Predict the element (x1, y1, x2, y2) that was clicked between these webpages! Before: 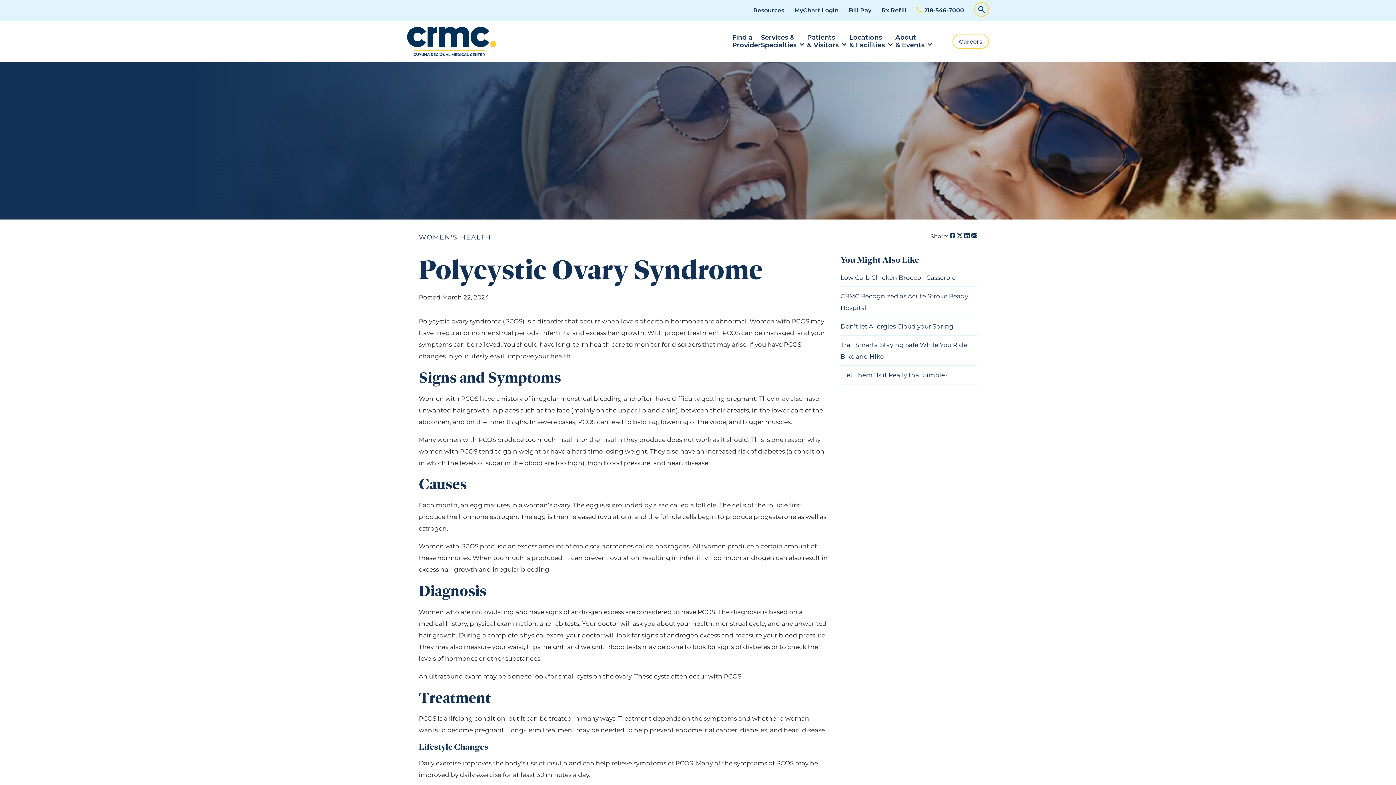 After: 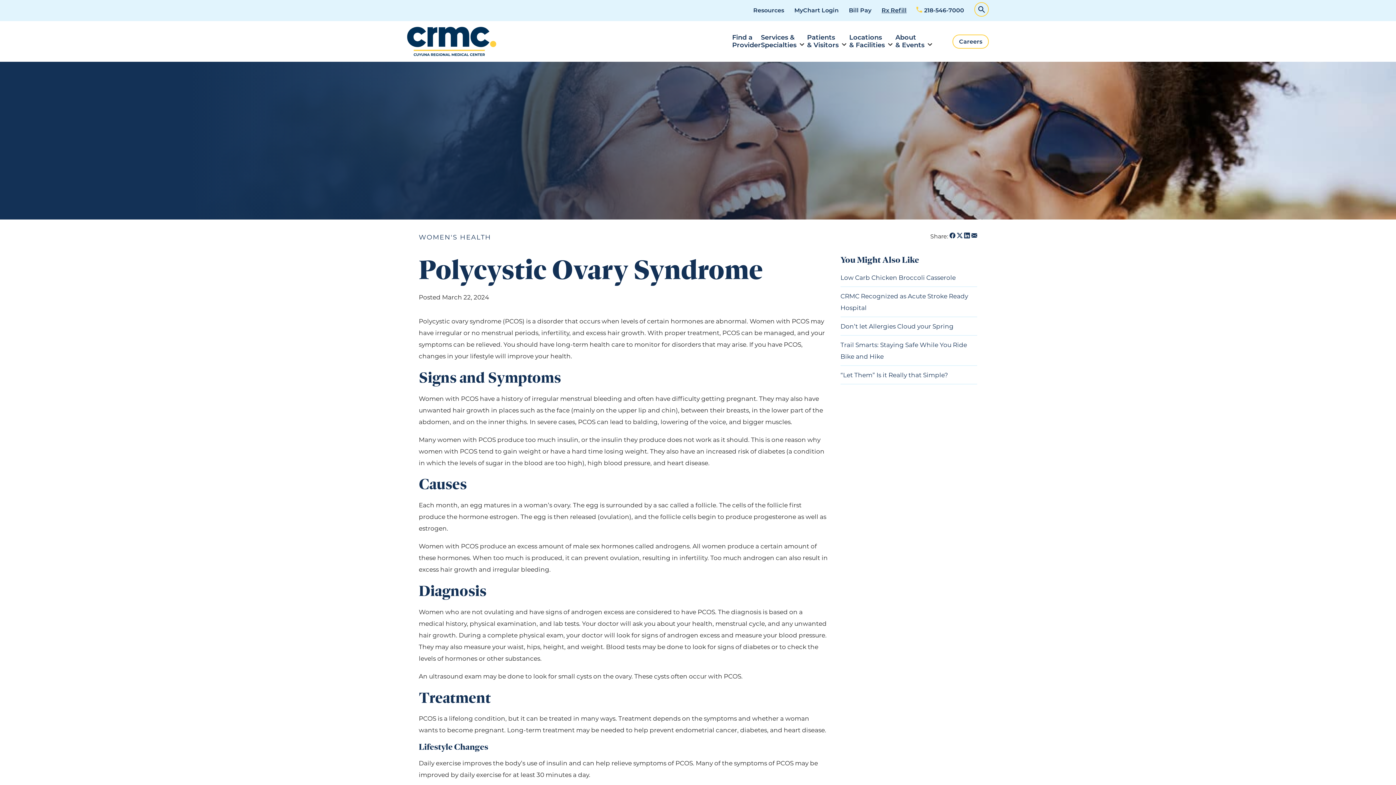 Action: bbox: (877, 2, 911, 18) label: Rx Refill